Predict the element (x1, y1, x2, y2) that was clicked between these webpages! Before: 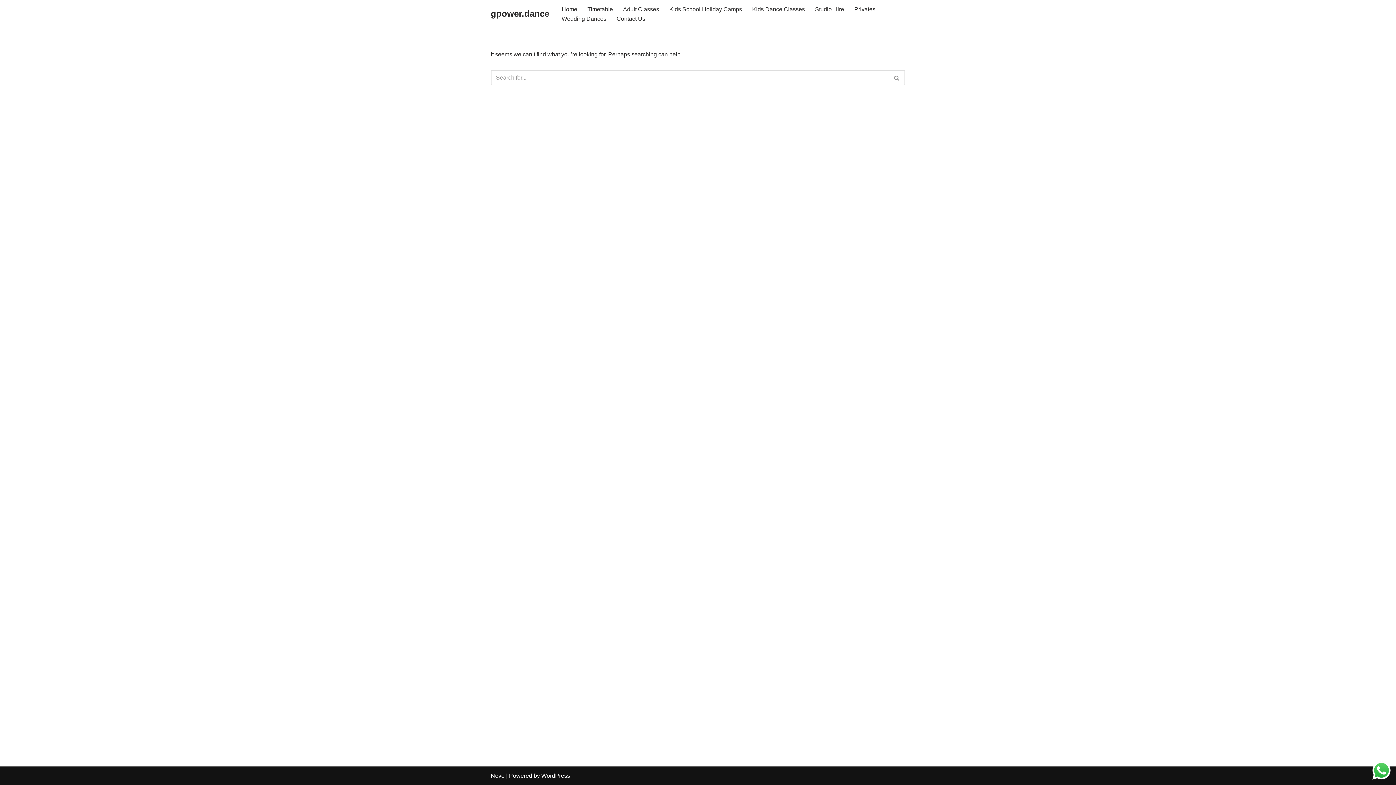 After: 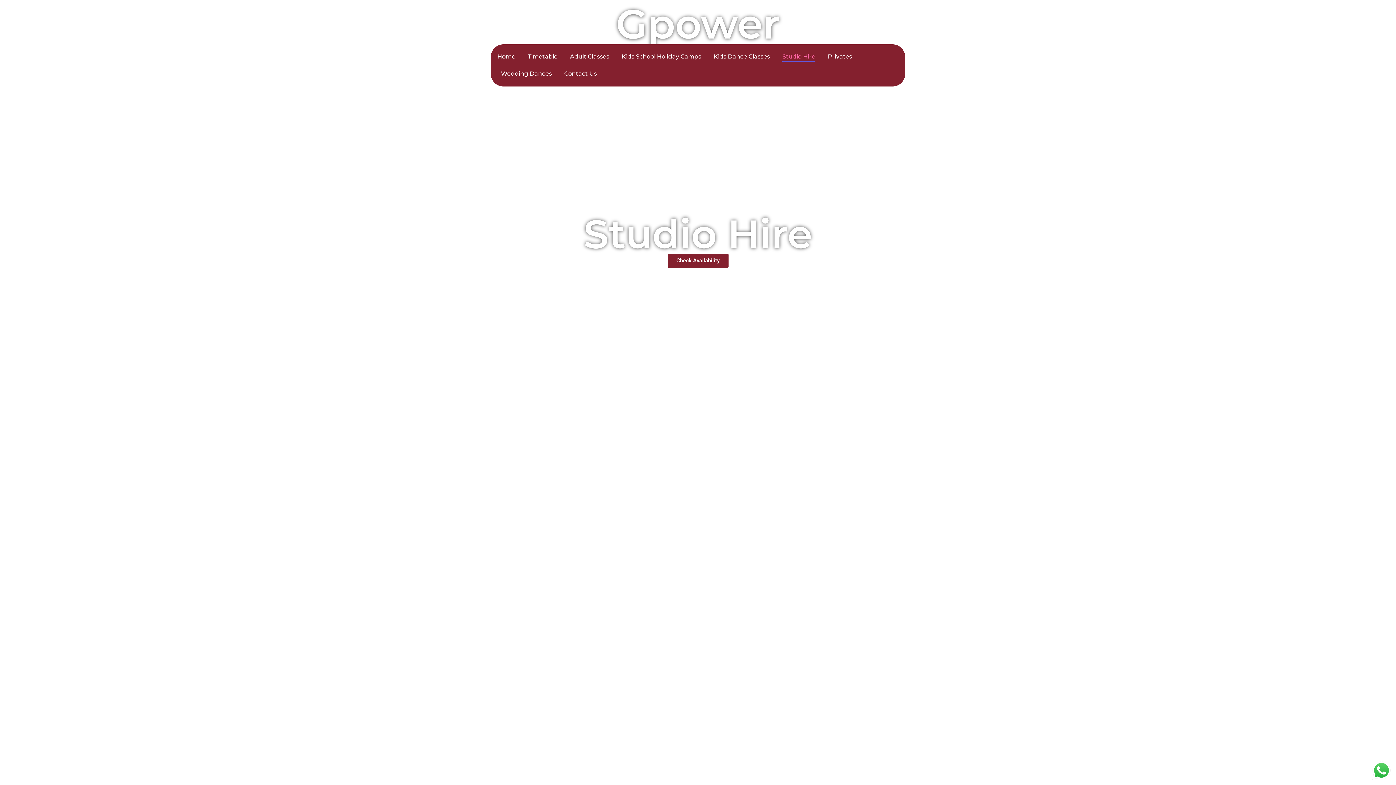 Action: label: Studio Hire bbox: (815, 4, 844, 13)